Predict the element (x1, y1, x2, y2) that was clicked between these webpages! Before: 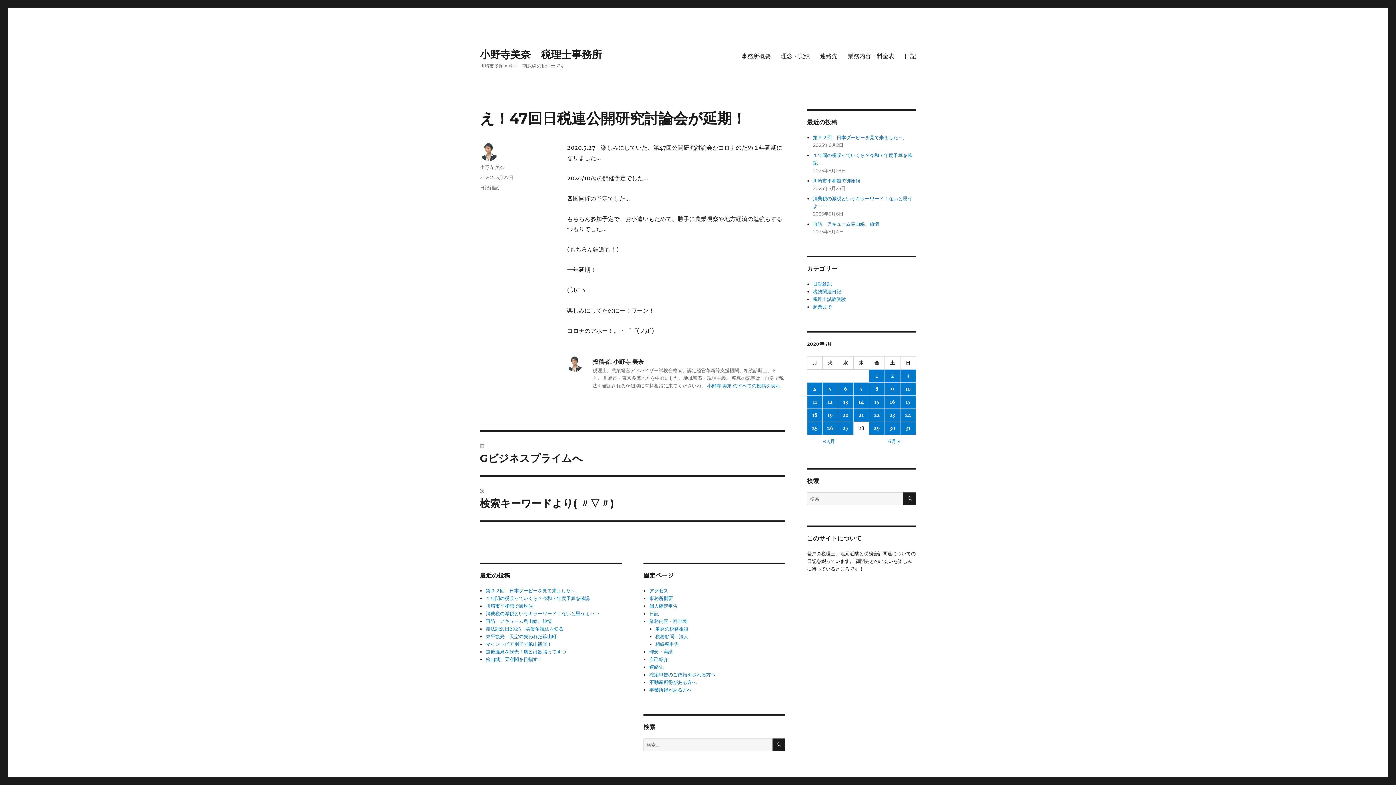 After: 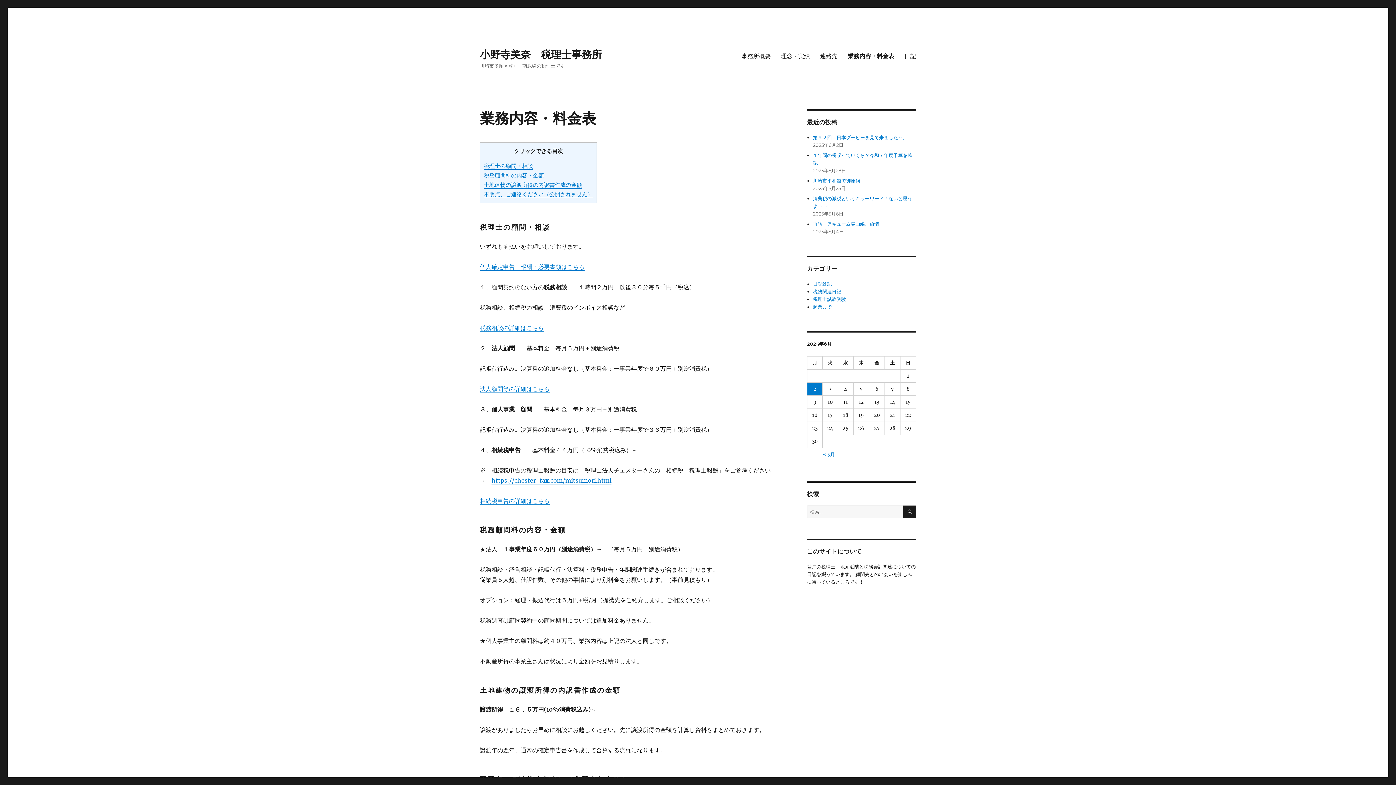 Action: bbox: (649, 618, 687, 624) label: 業務内容・料金表